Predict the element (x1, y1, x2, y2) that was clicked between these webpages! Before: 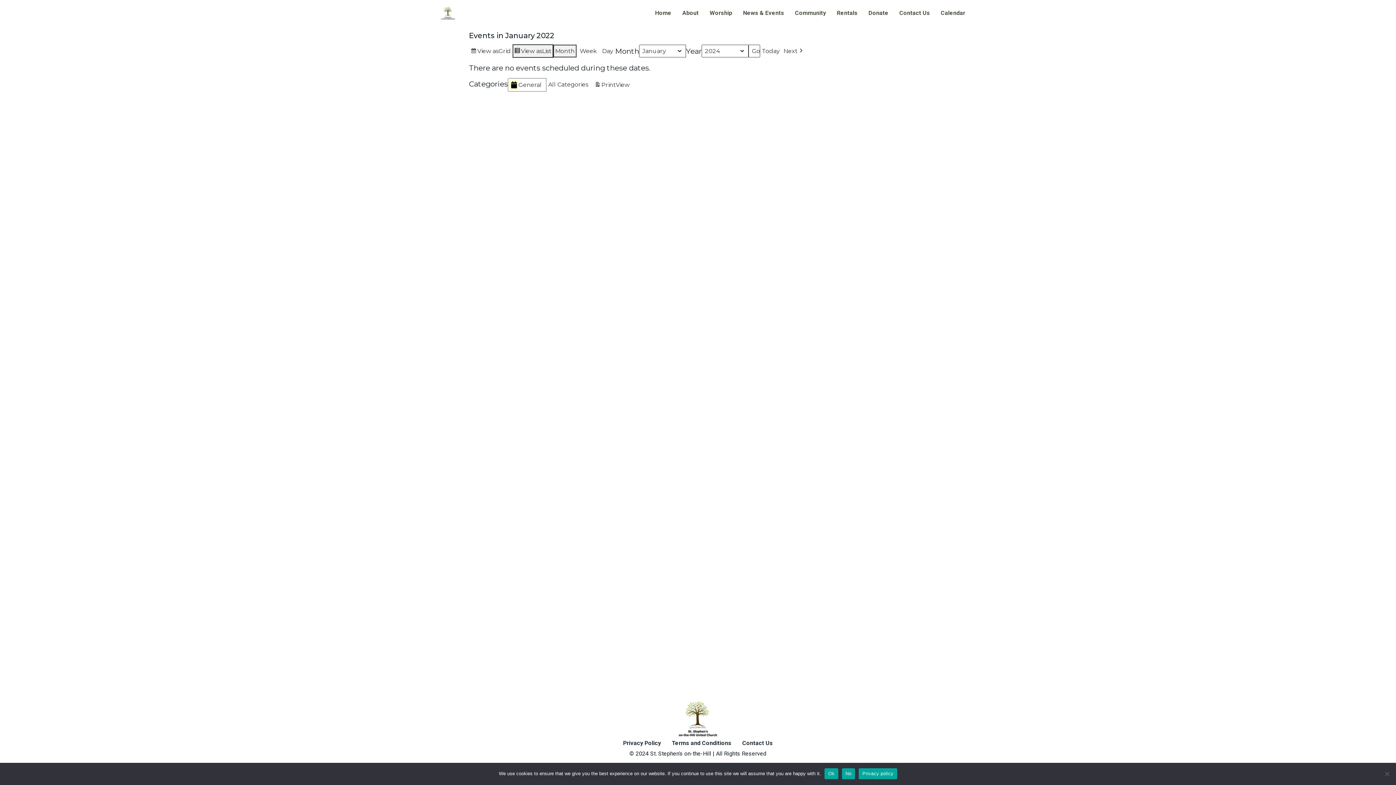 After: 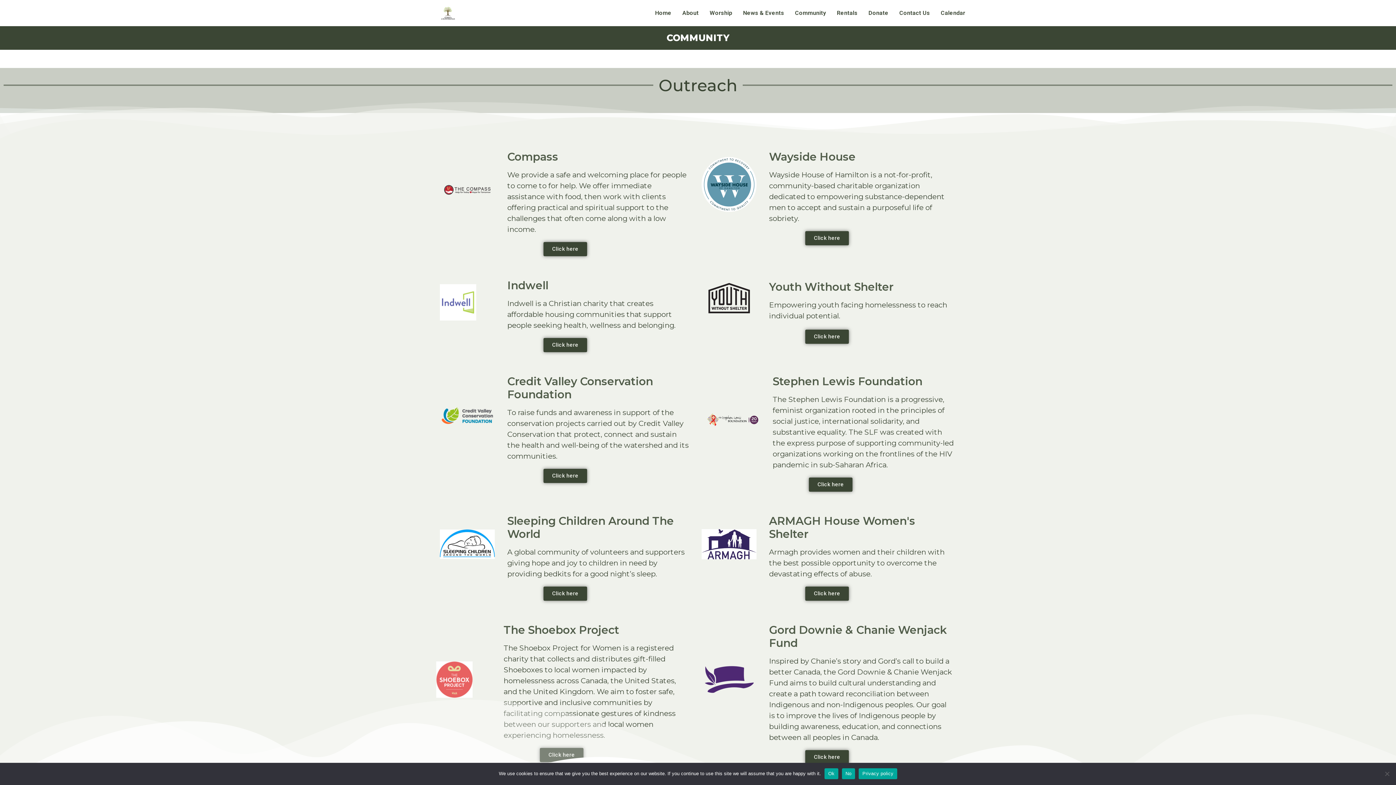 Action: bbox: (789, 5, 831, 20) label: Community